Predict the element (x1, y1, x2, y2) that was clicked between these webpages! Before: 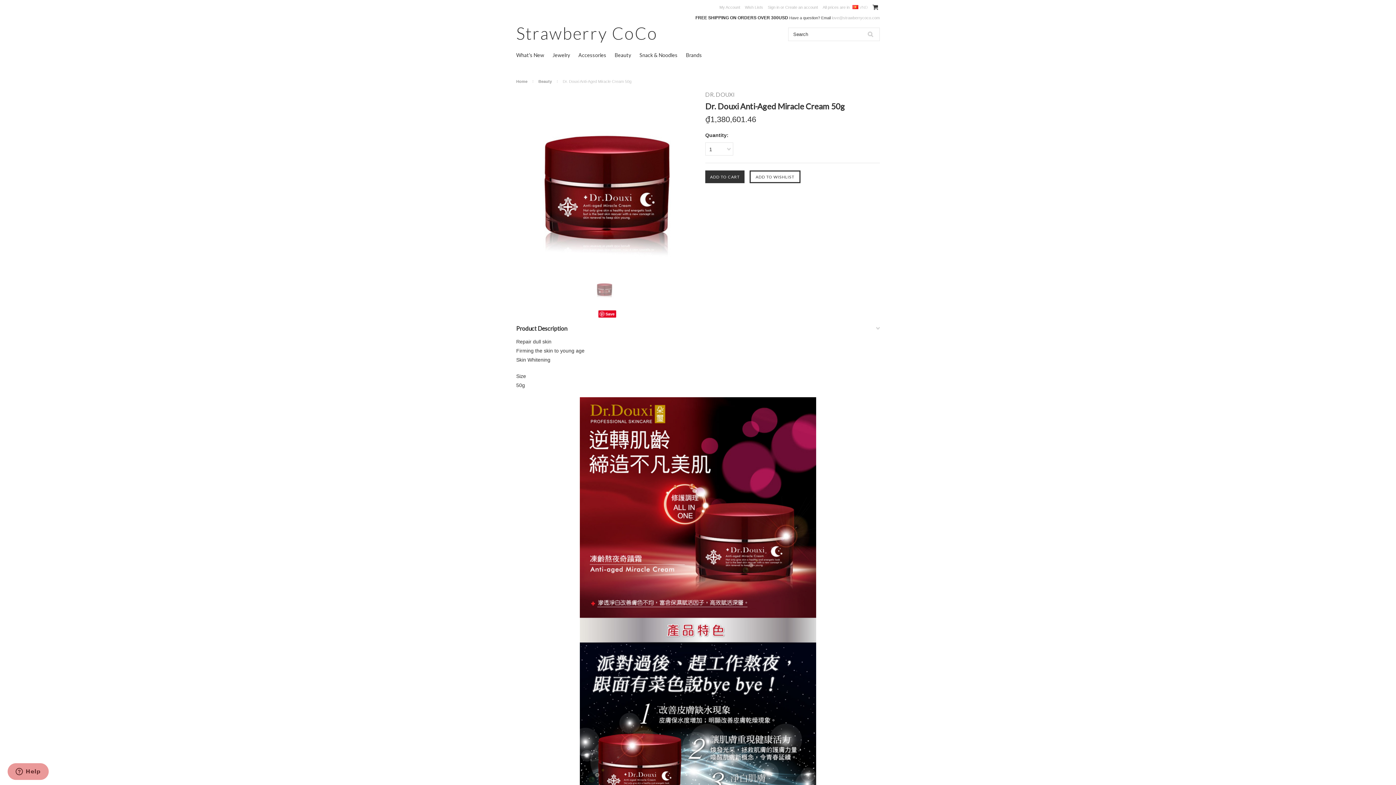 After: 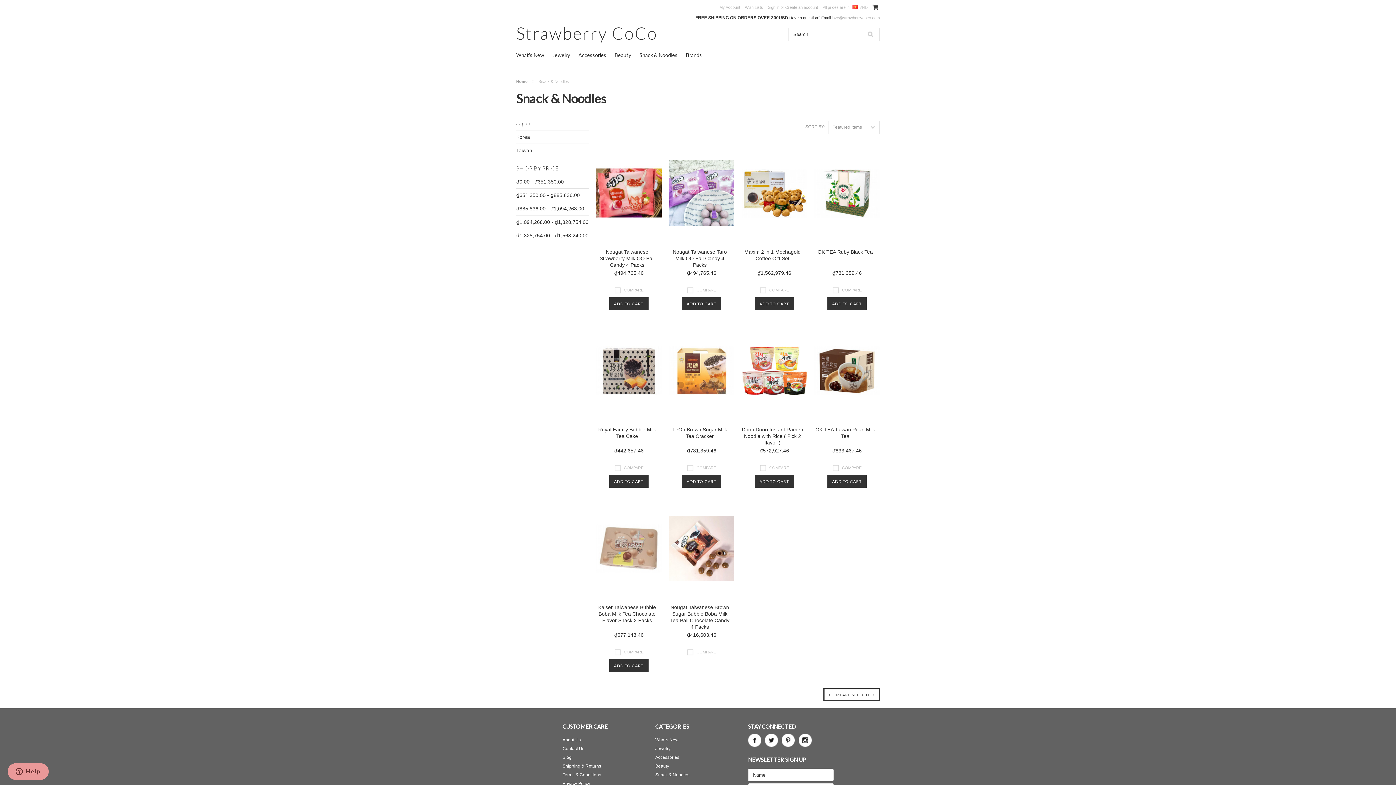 Action: bbox: (639, 52, 677, 58) label: Snack & Noodles